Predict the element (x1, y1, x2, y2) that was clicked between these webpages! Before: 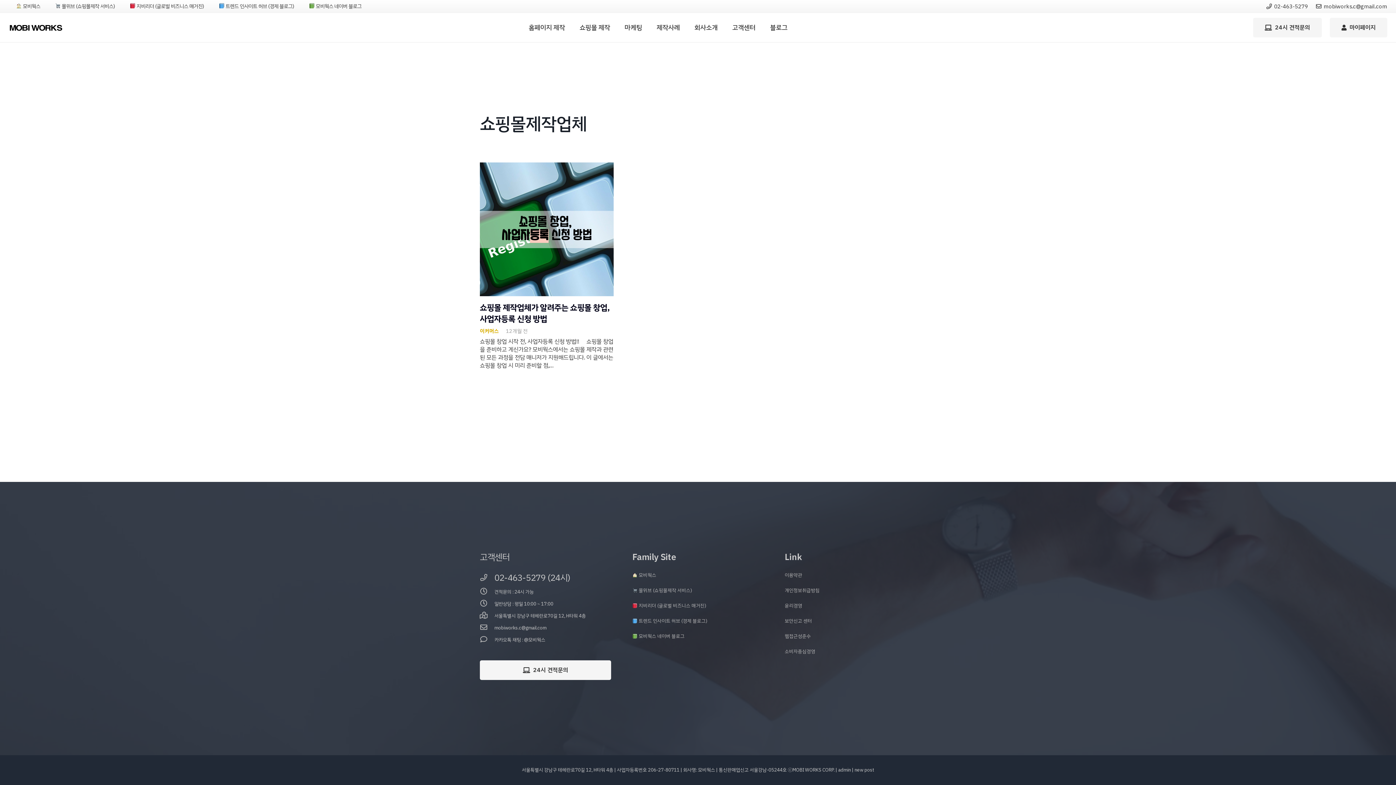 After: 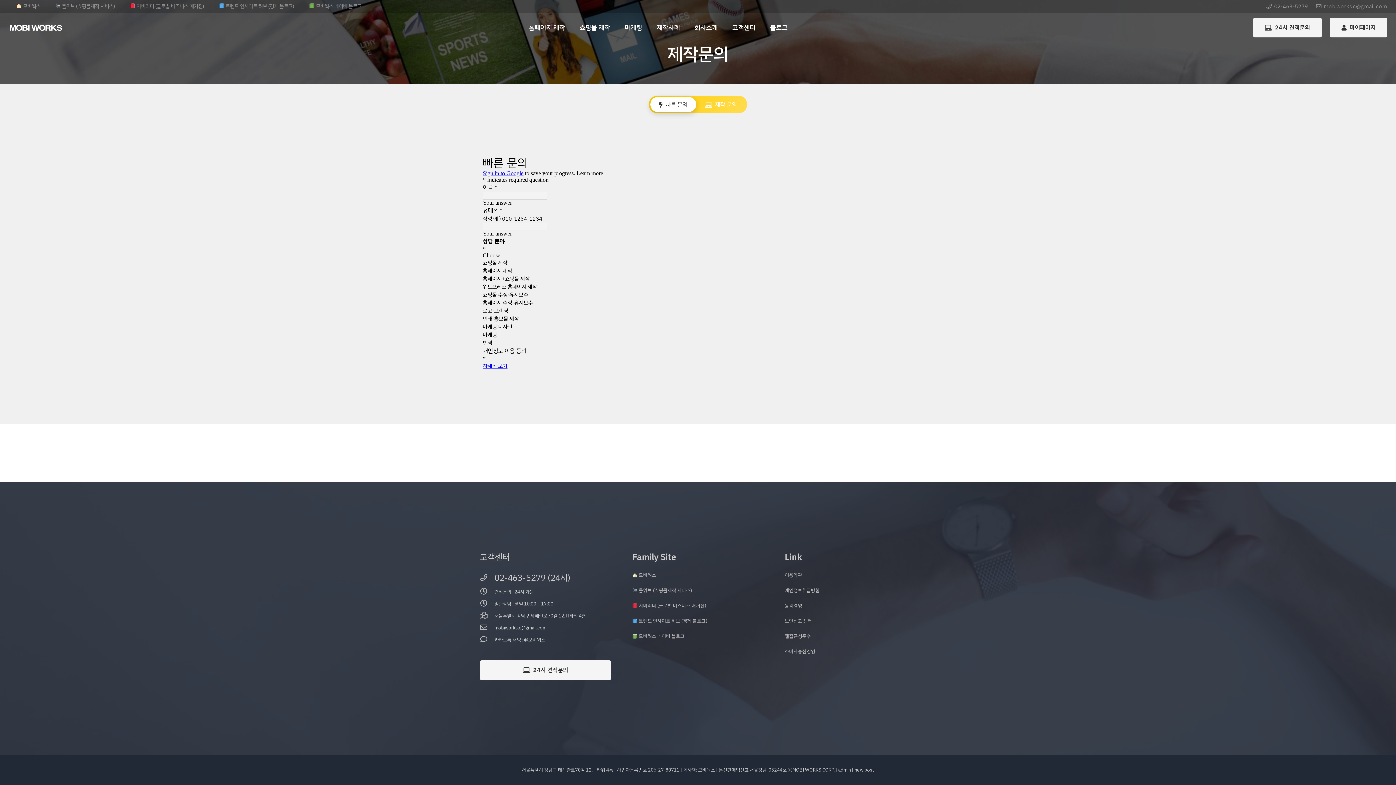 Action: label: 24시 견적문의 bbox: (480, 660, 611, 680)